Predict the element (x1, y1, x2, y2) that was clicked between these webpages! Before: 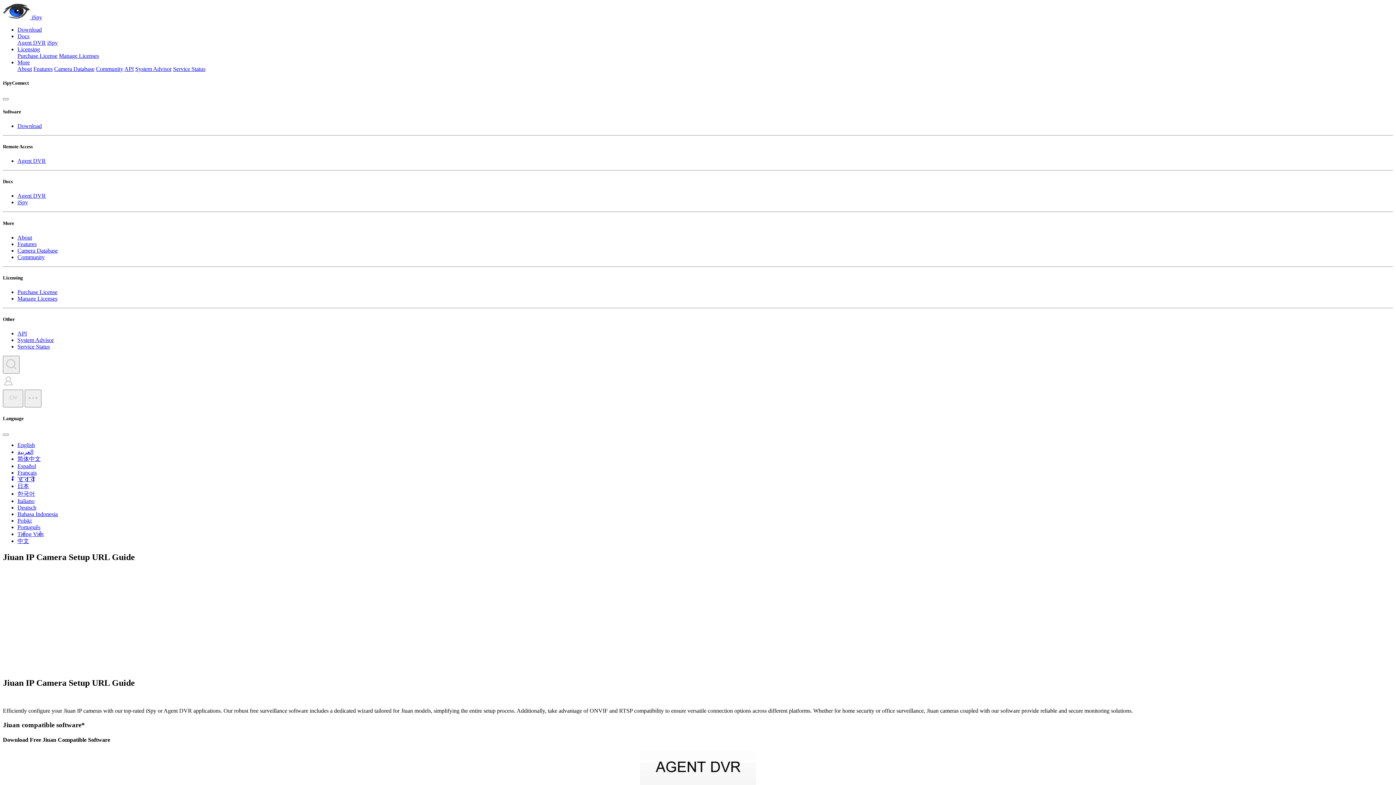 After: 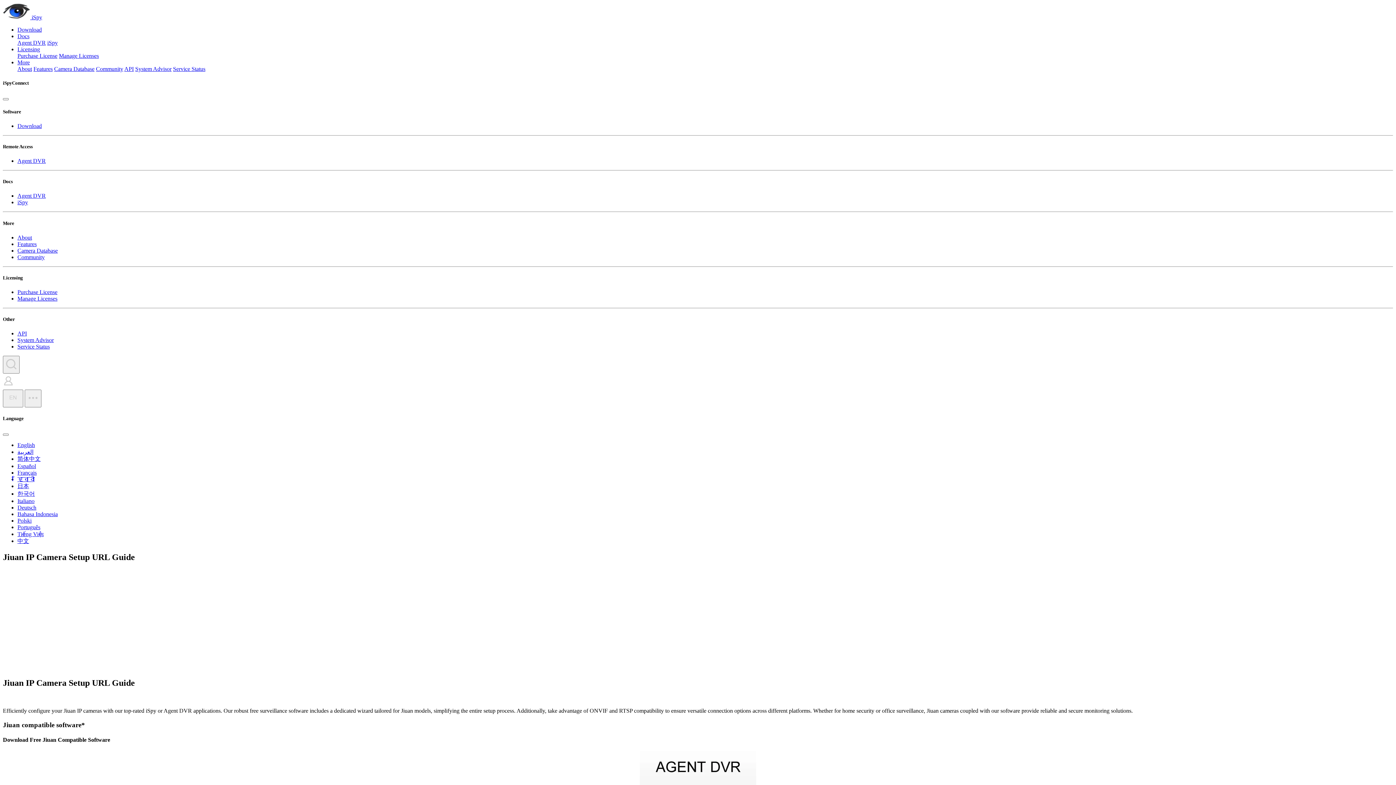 Action: label: Community bbox: (96, 65, 123, 72)